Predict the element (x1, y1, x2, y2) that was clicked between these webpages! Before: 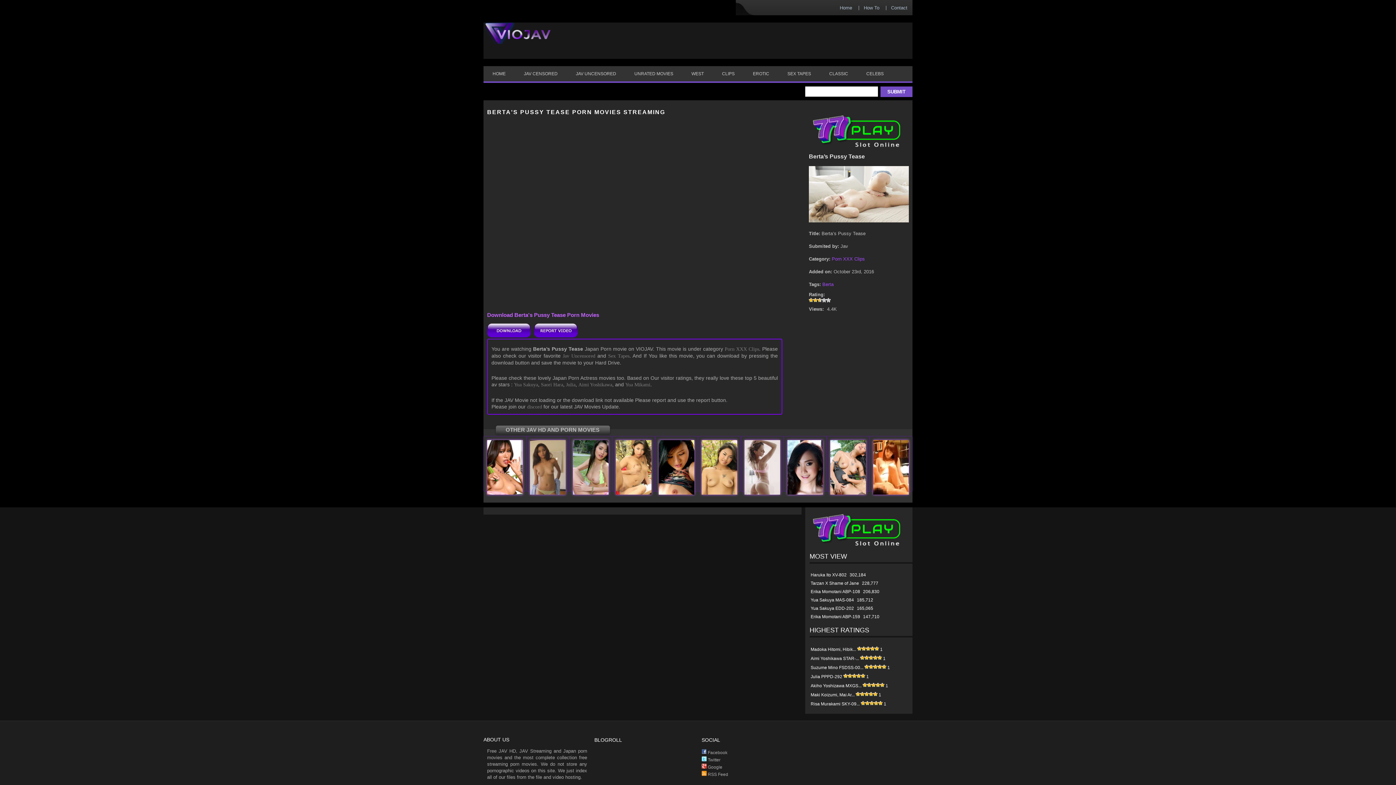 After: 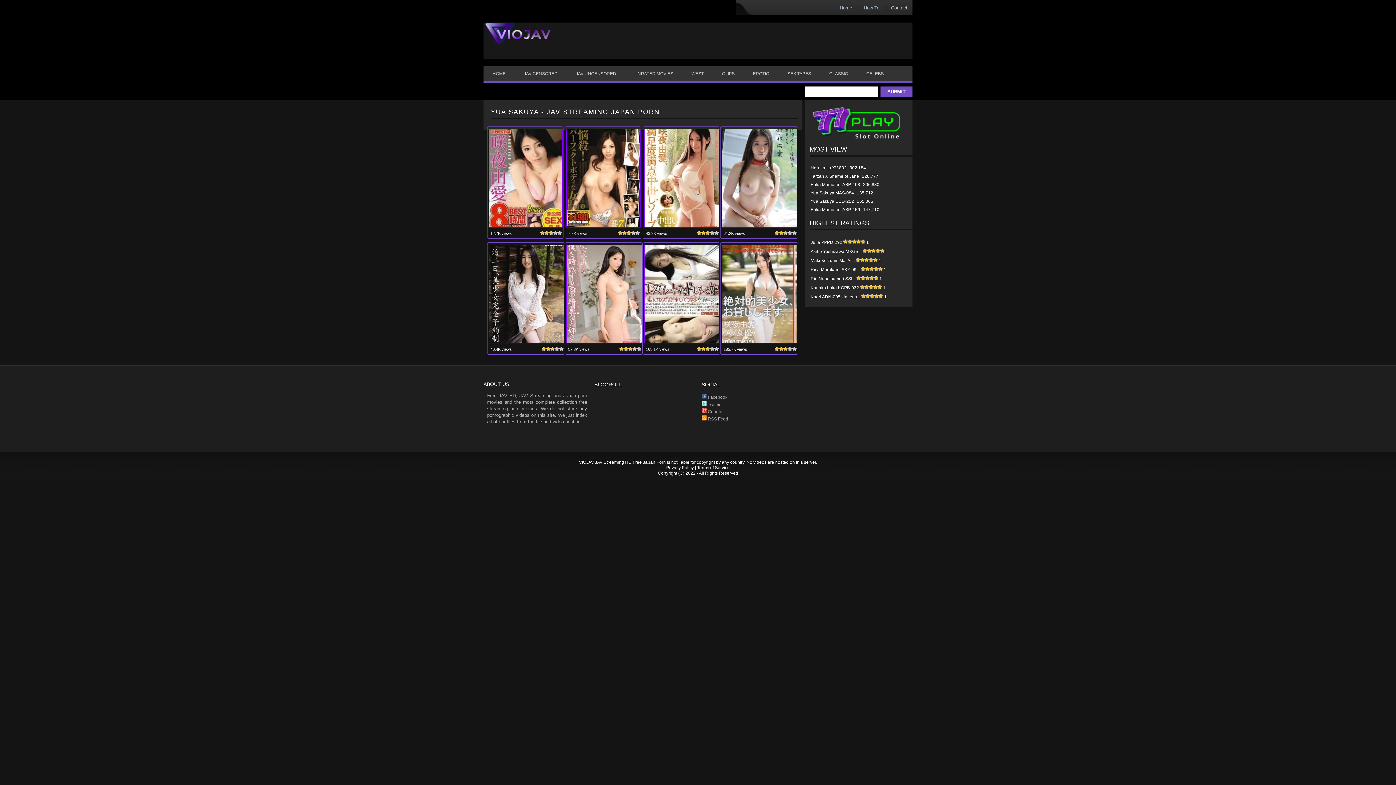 Action: label: Yua Sakuya bbox: (514, 382, 538, 387)